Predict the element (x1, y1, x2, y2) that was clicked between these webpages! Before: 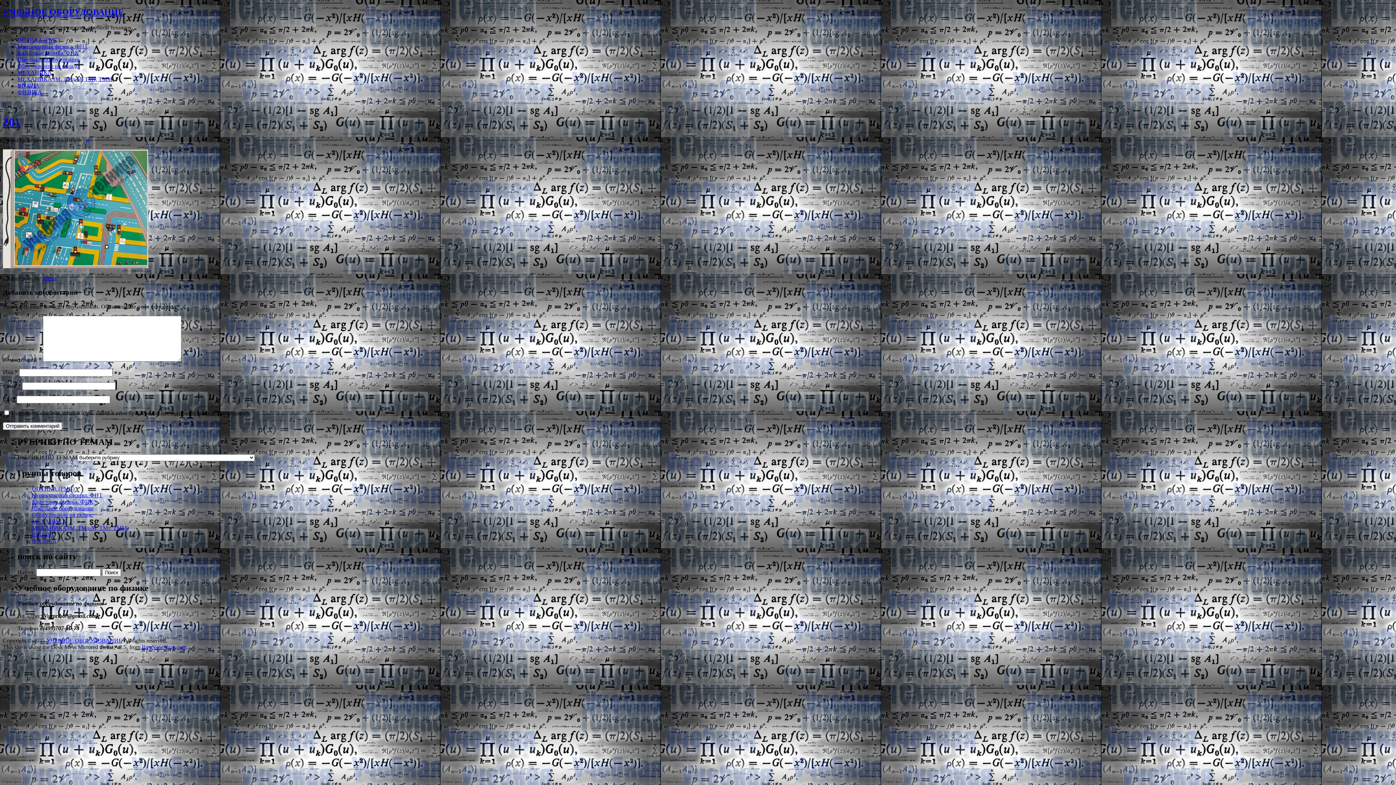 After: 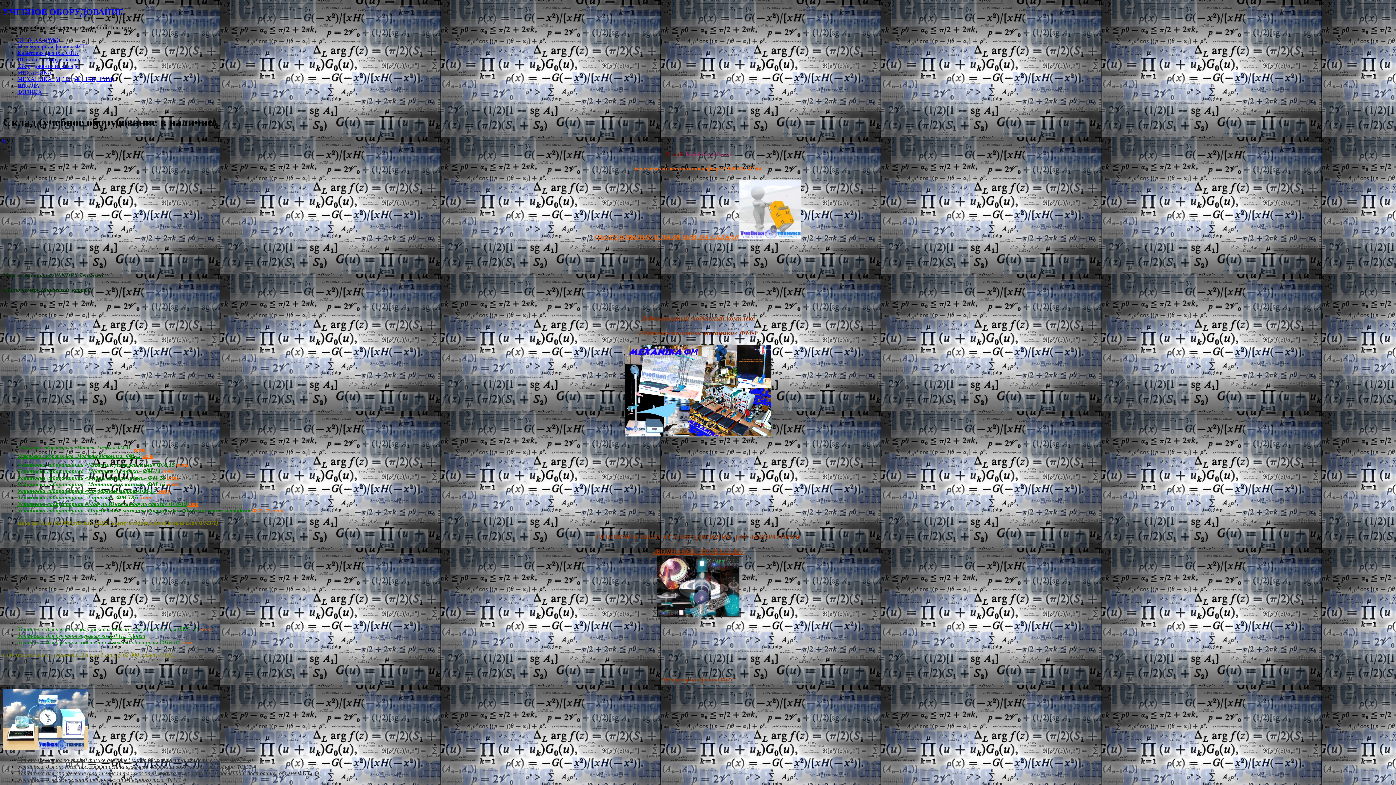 Action: bbox: (32, 511, 93, 518) label: Оборудование на складе